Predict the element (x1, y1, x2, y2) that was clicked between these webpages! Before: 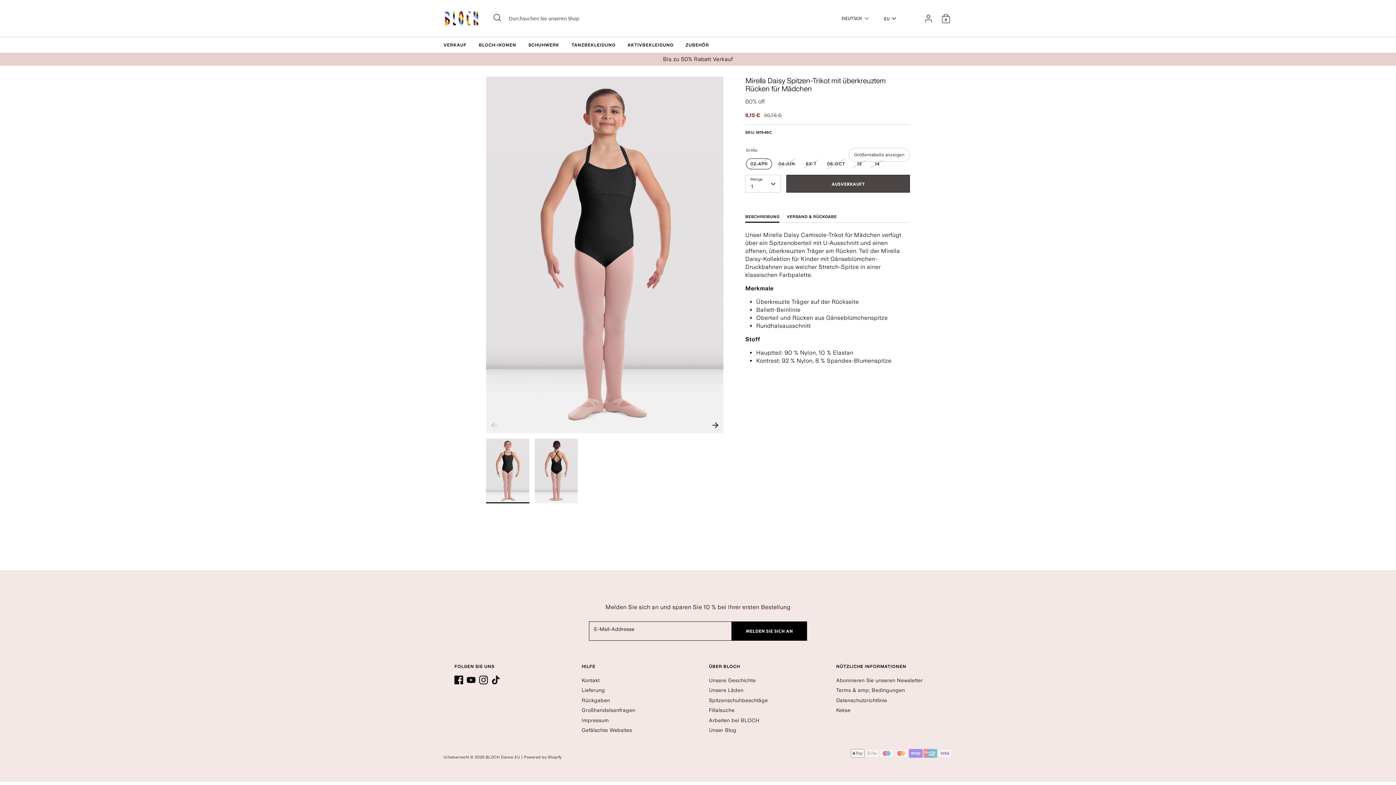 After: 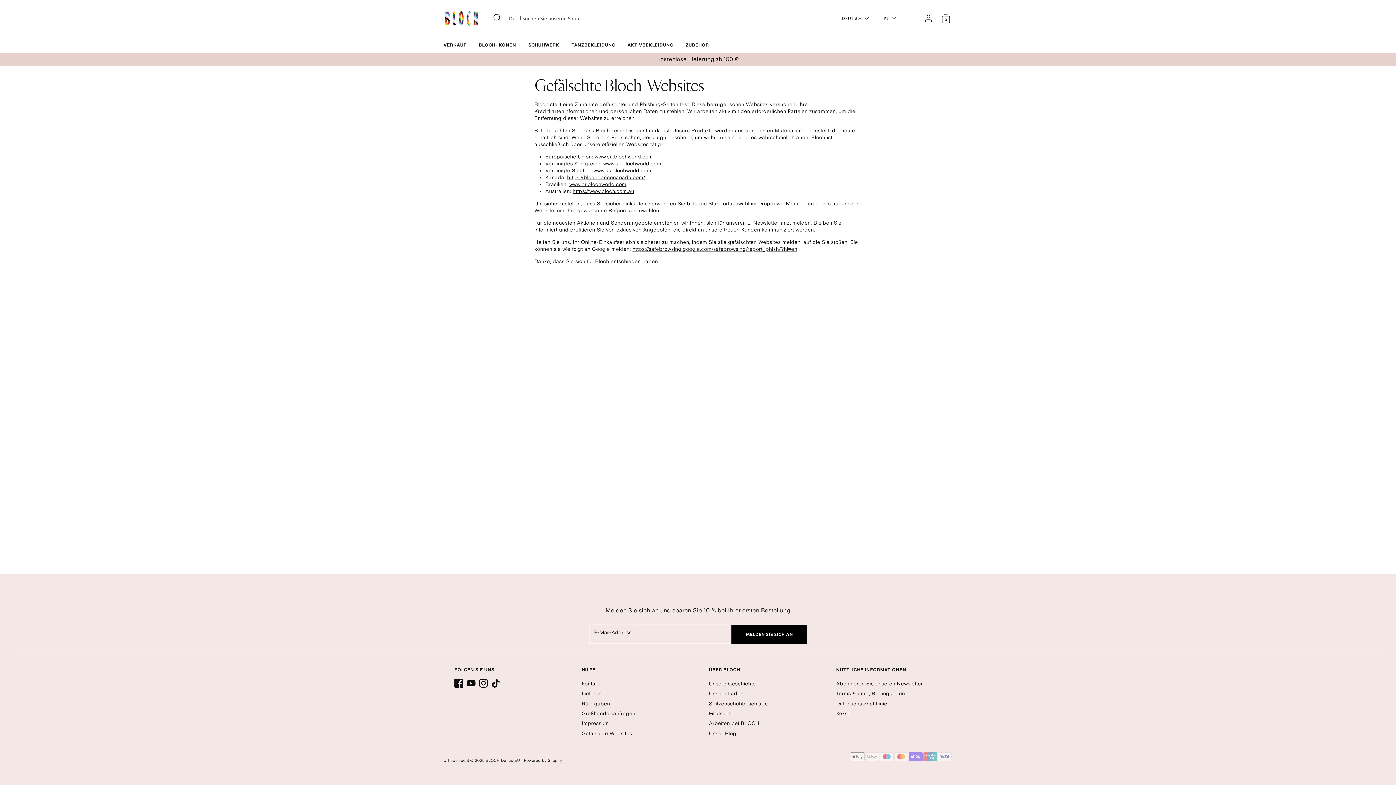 Action: label: Gefälschte Websites bbox: (581, 727, 632, 733)